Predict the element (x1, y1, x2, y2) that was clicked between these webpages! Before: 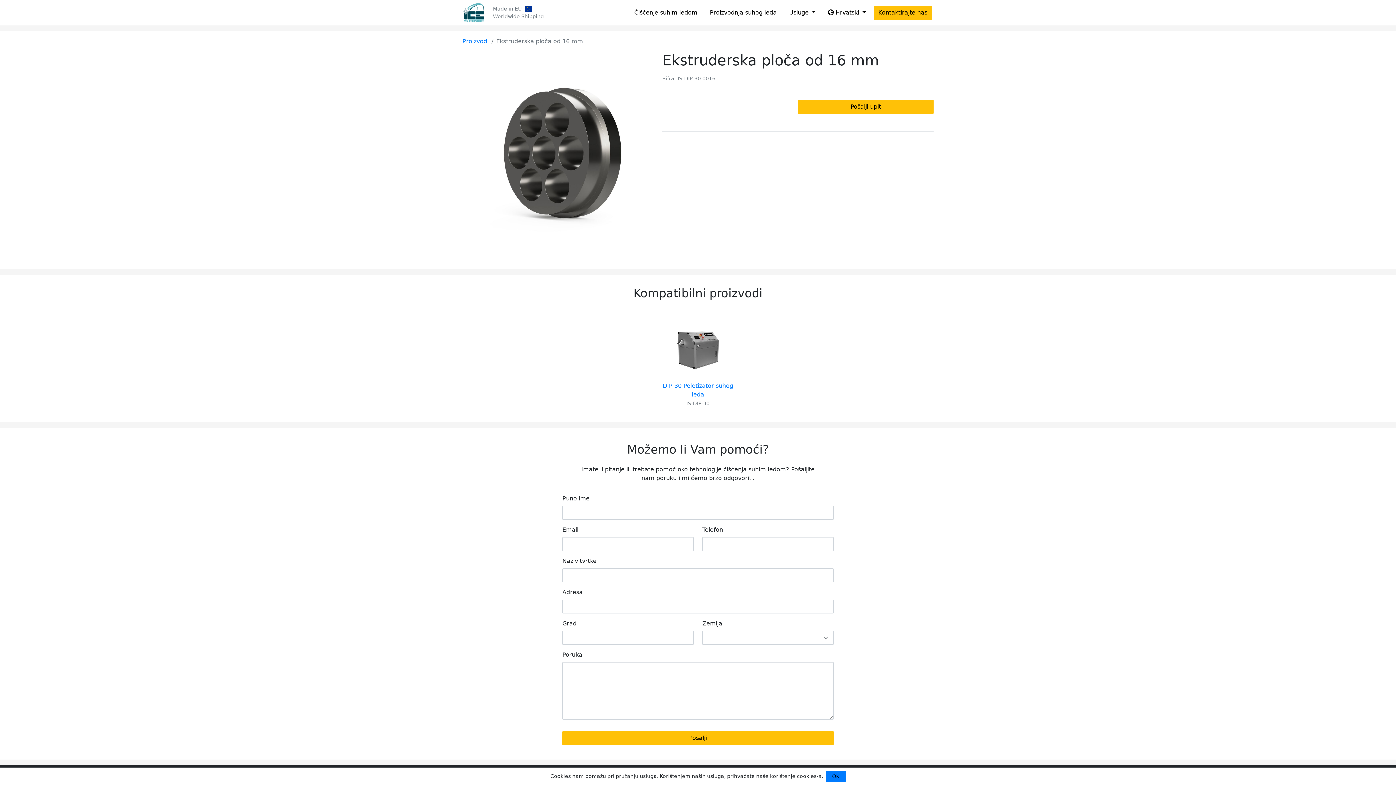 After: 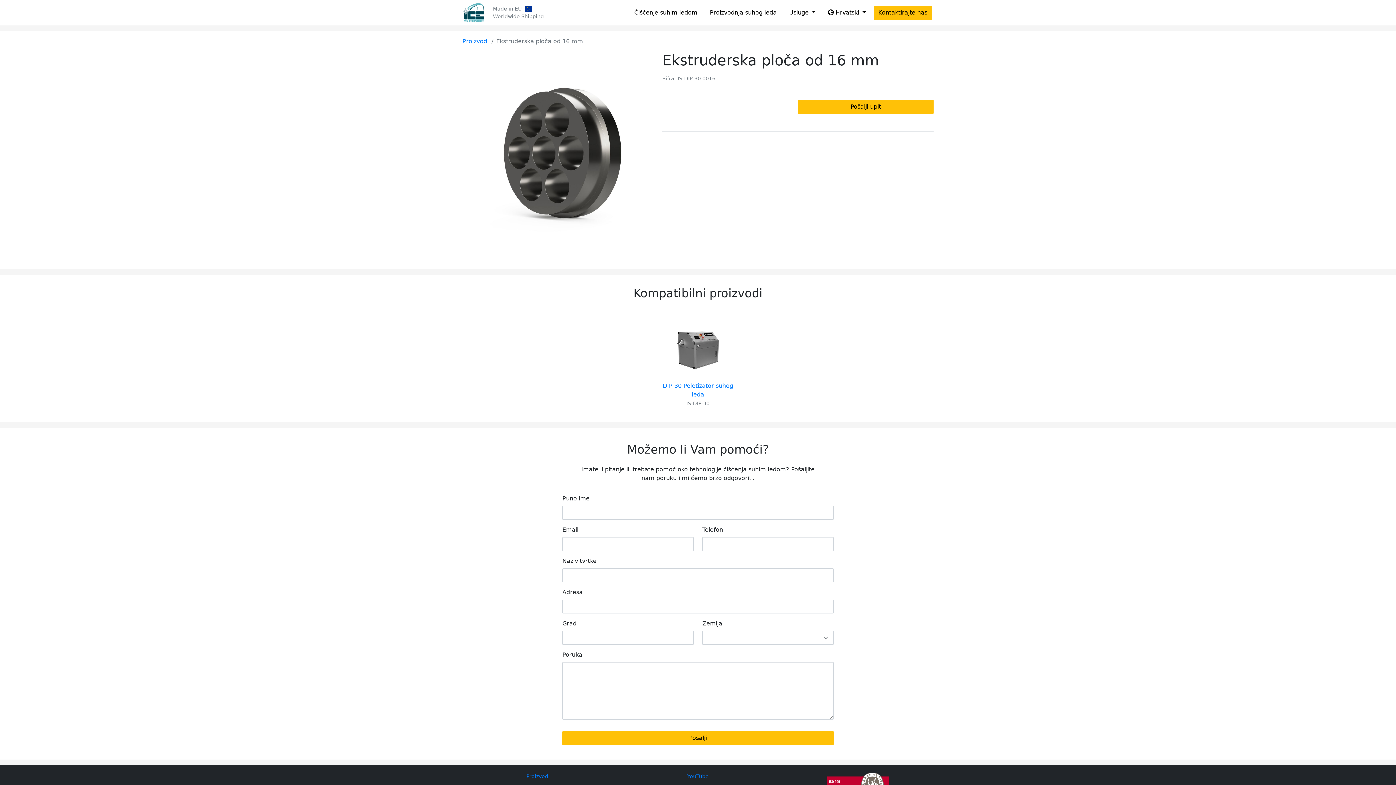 Action: bbox: (826, 771, 845, 782) label: Close